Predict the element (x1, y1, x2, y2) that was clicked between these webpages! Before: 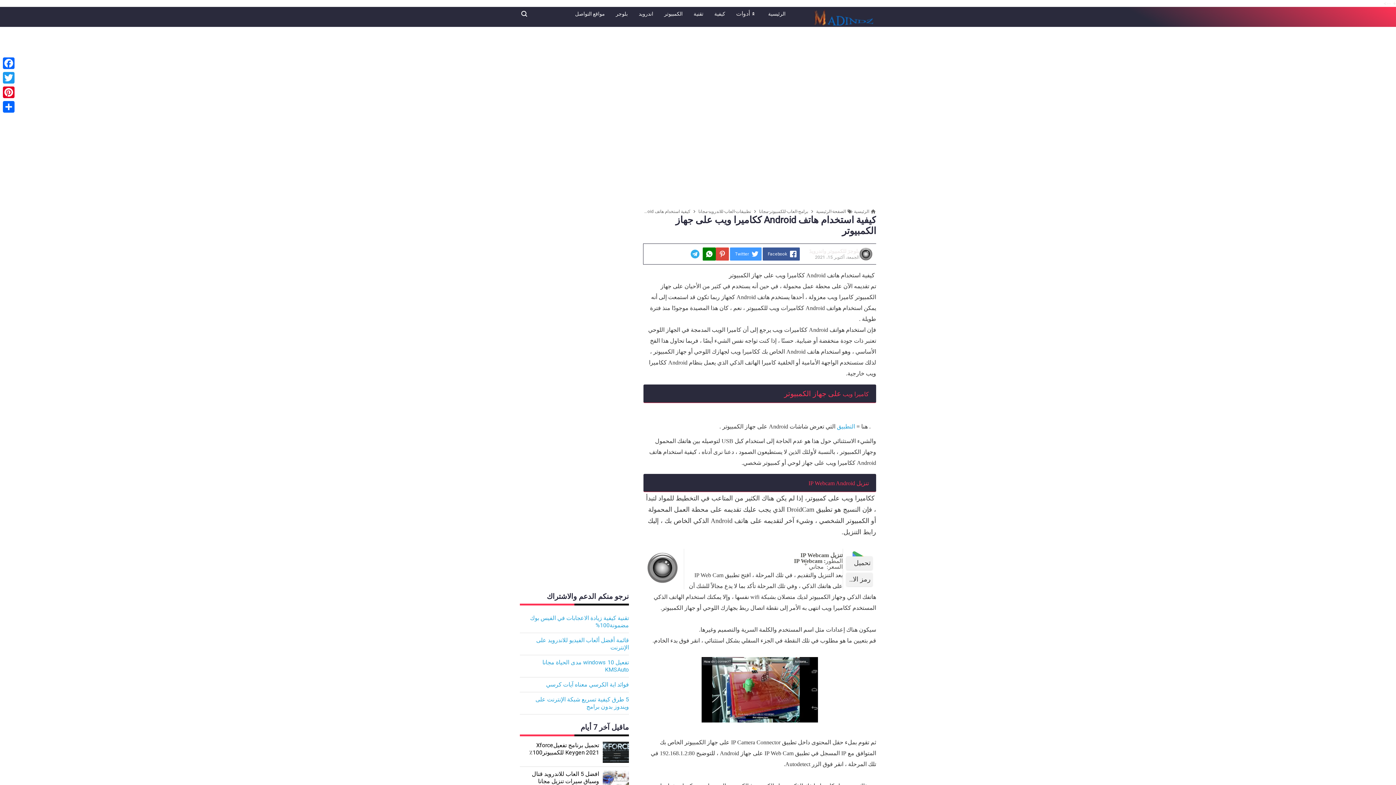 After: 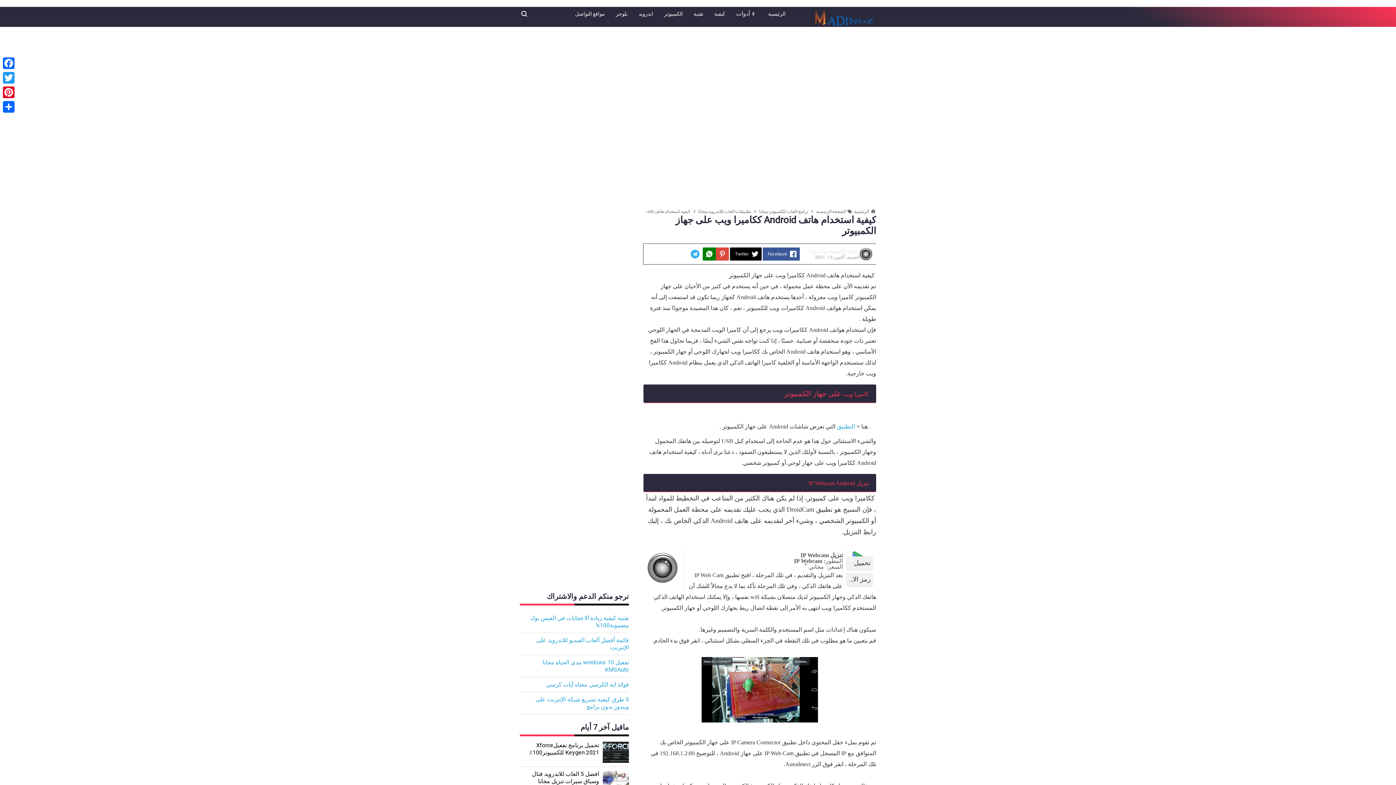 Action: bbox: (730, 247, 761, 260) label: Twitter